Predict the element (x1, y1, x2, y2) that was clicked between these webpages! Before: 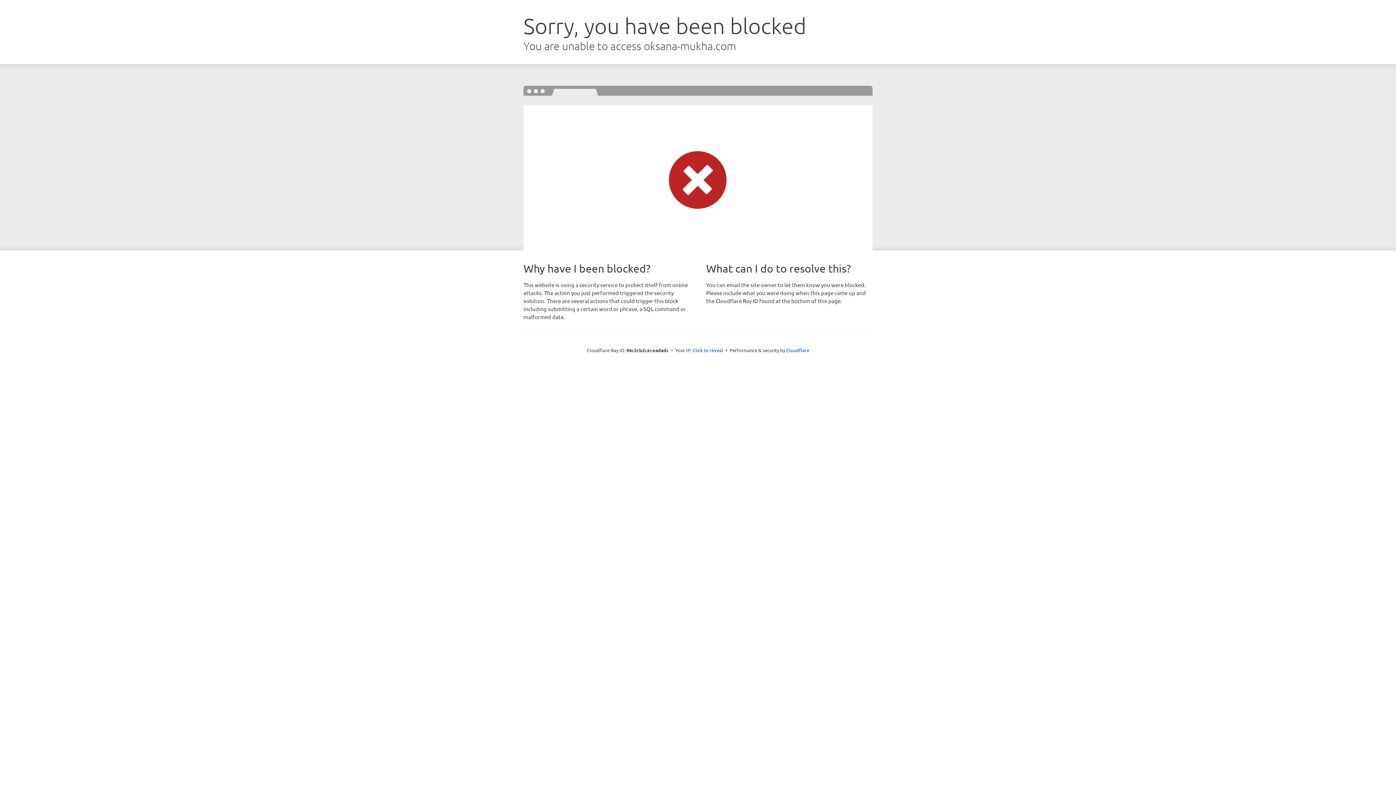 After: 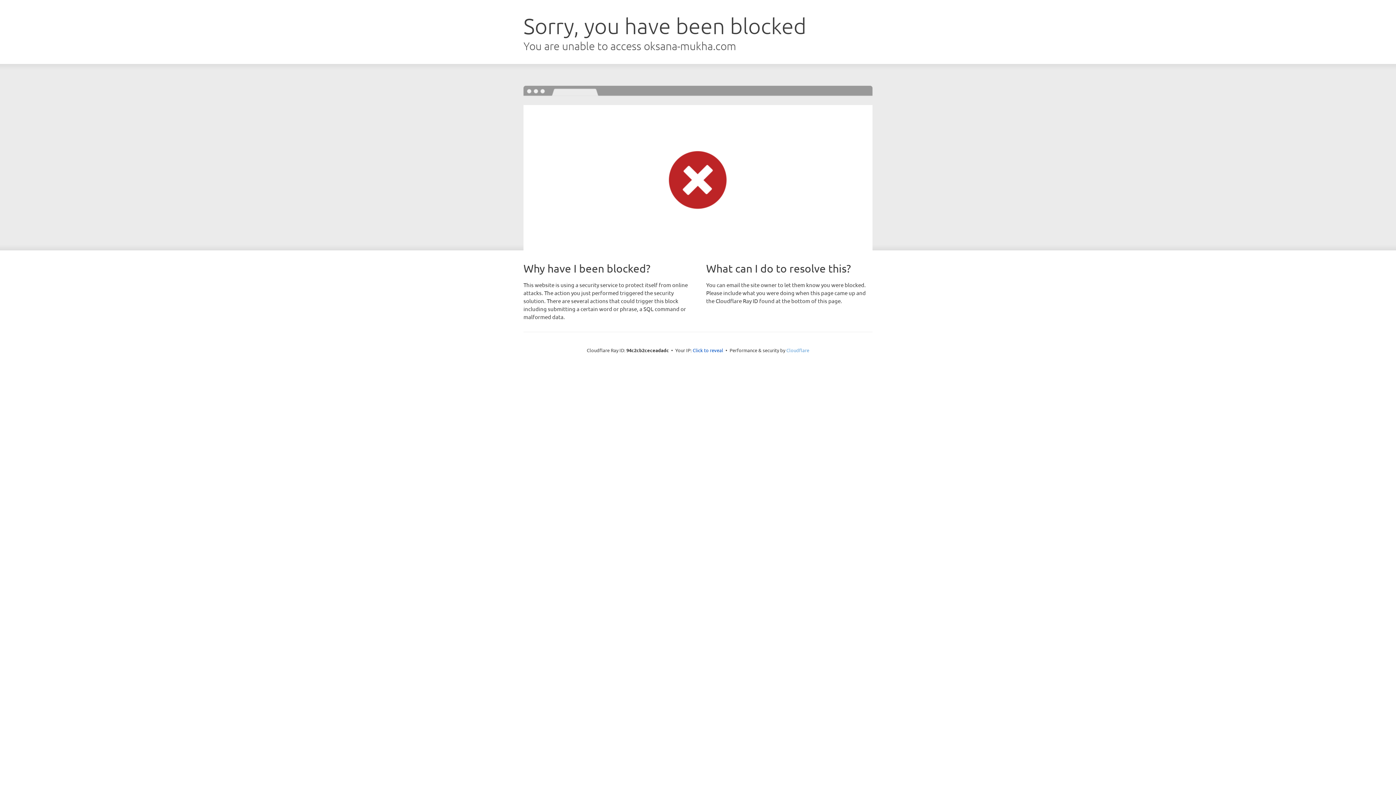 Action: label: Cloudflare bbox: (786, 347, 809, 353)